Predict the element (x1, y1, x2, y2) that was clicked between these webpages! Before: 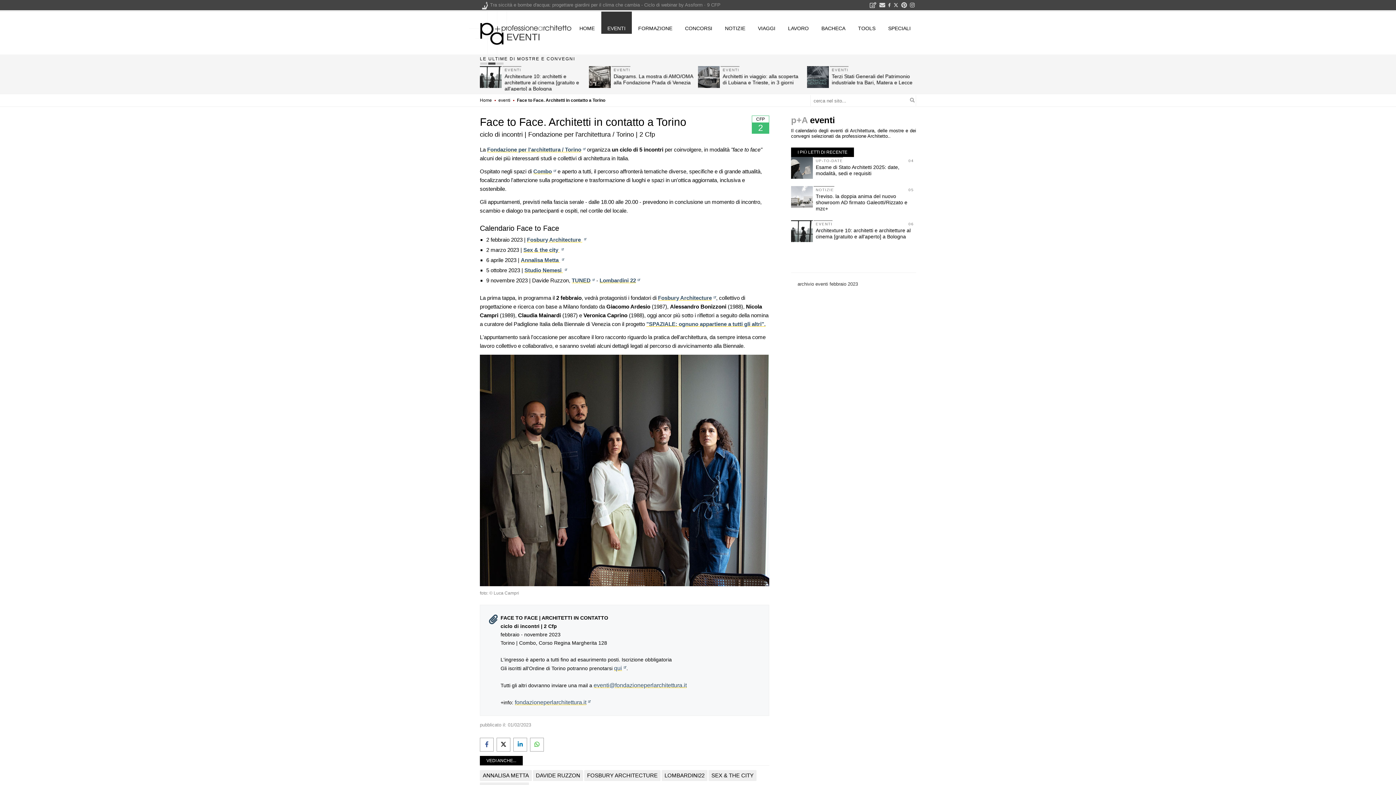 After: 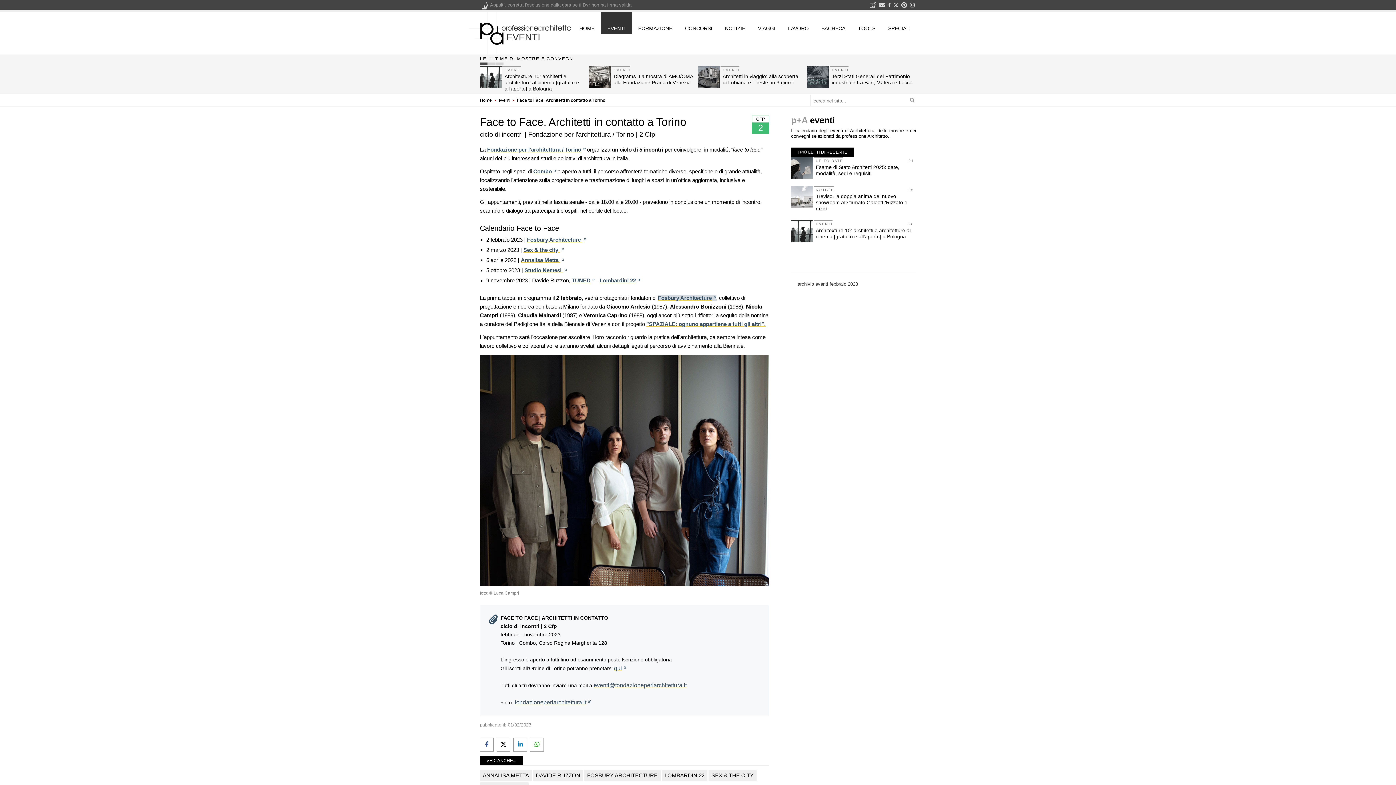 Action: bbox: (658, 294, 716, 301) label: Fosbury Architecture